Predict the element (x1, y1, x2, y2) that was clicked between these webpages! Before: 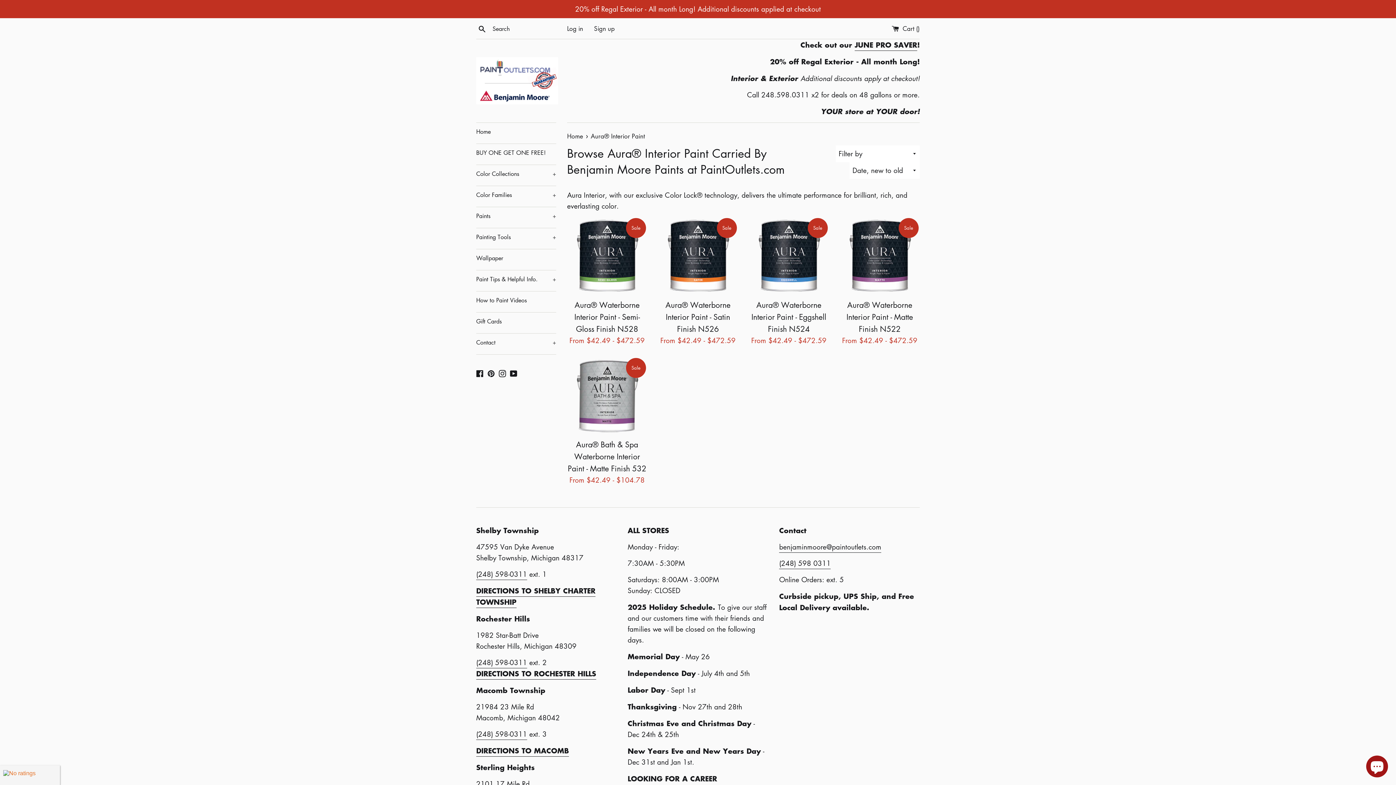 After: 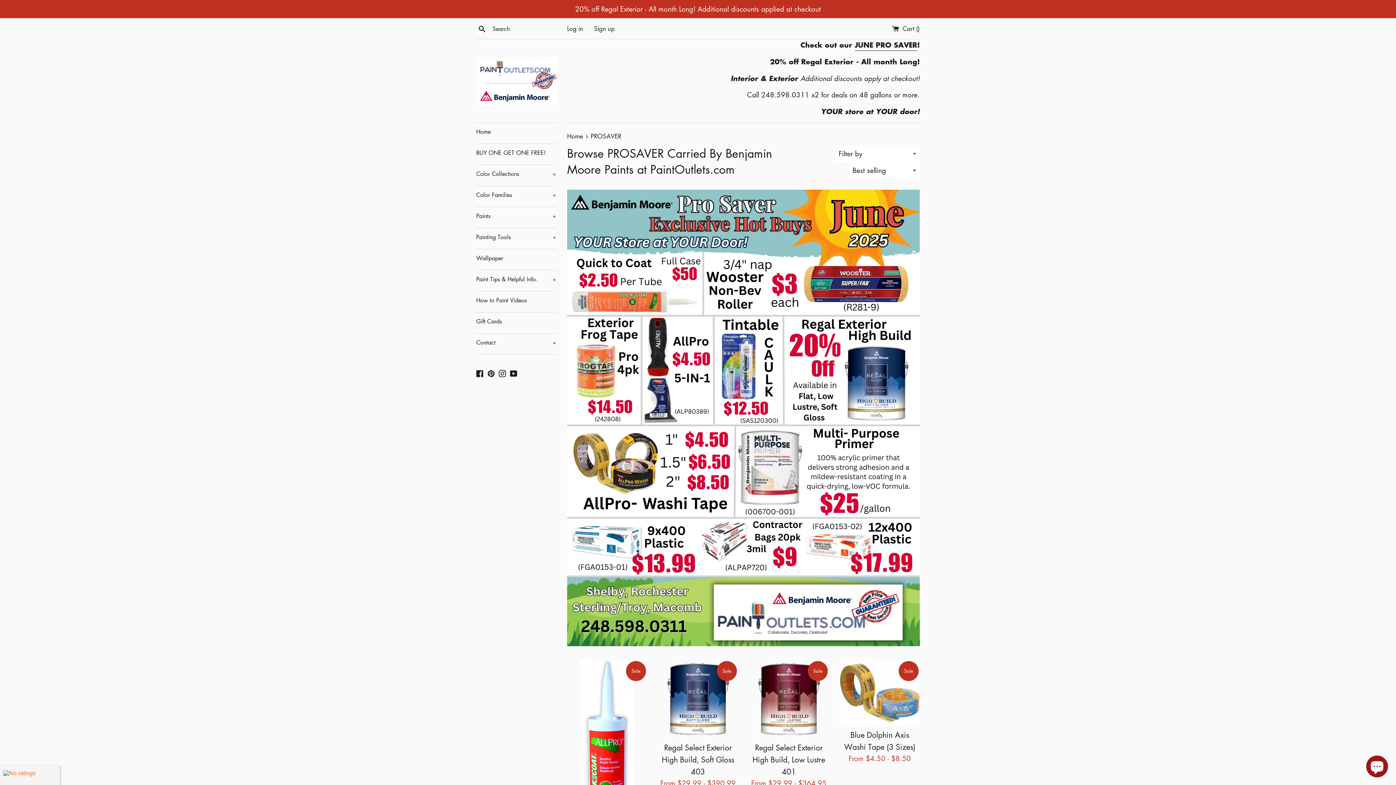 Action: label: JUNE PRO SAVER bbox: (854, 40, 917, 50)